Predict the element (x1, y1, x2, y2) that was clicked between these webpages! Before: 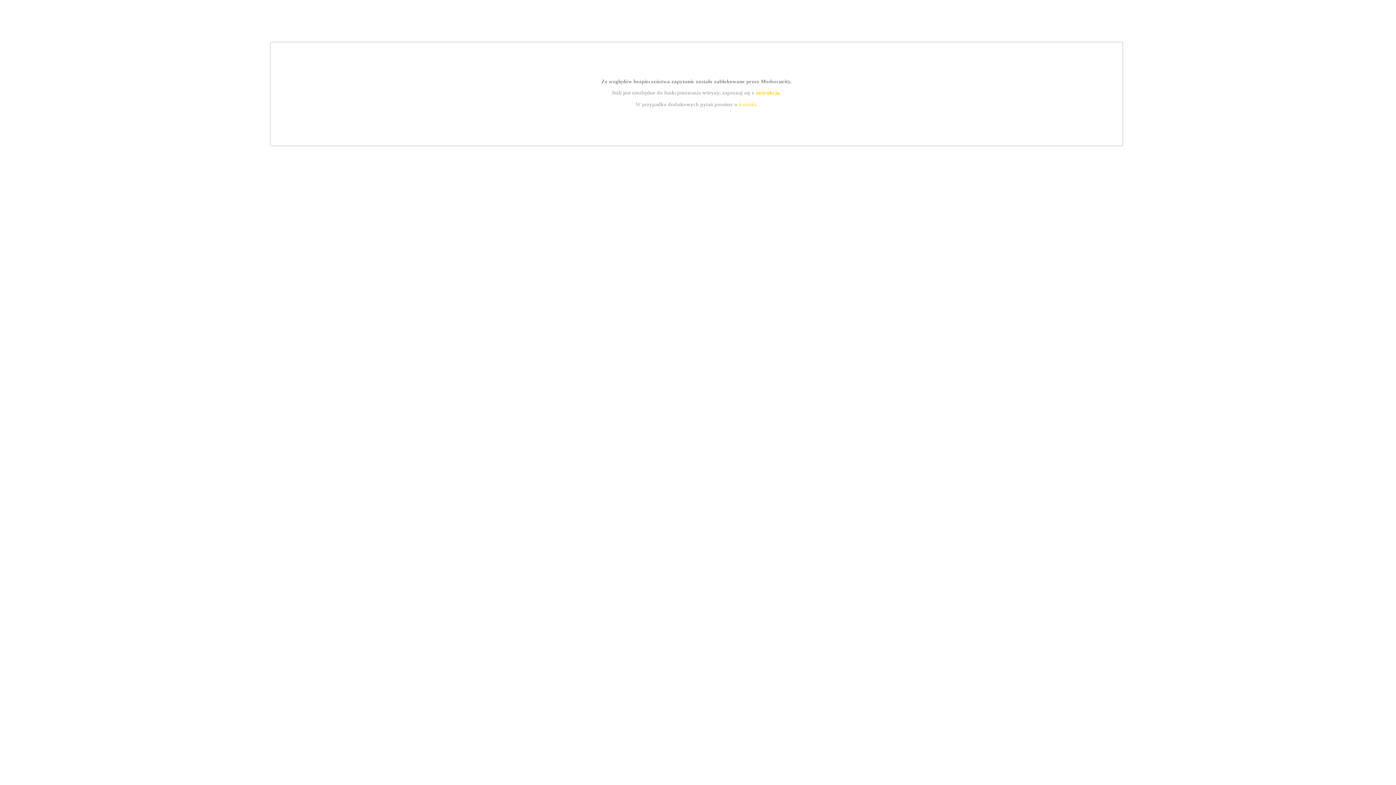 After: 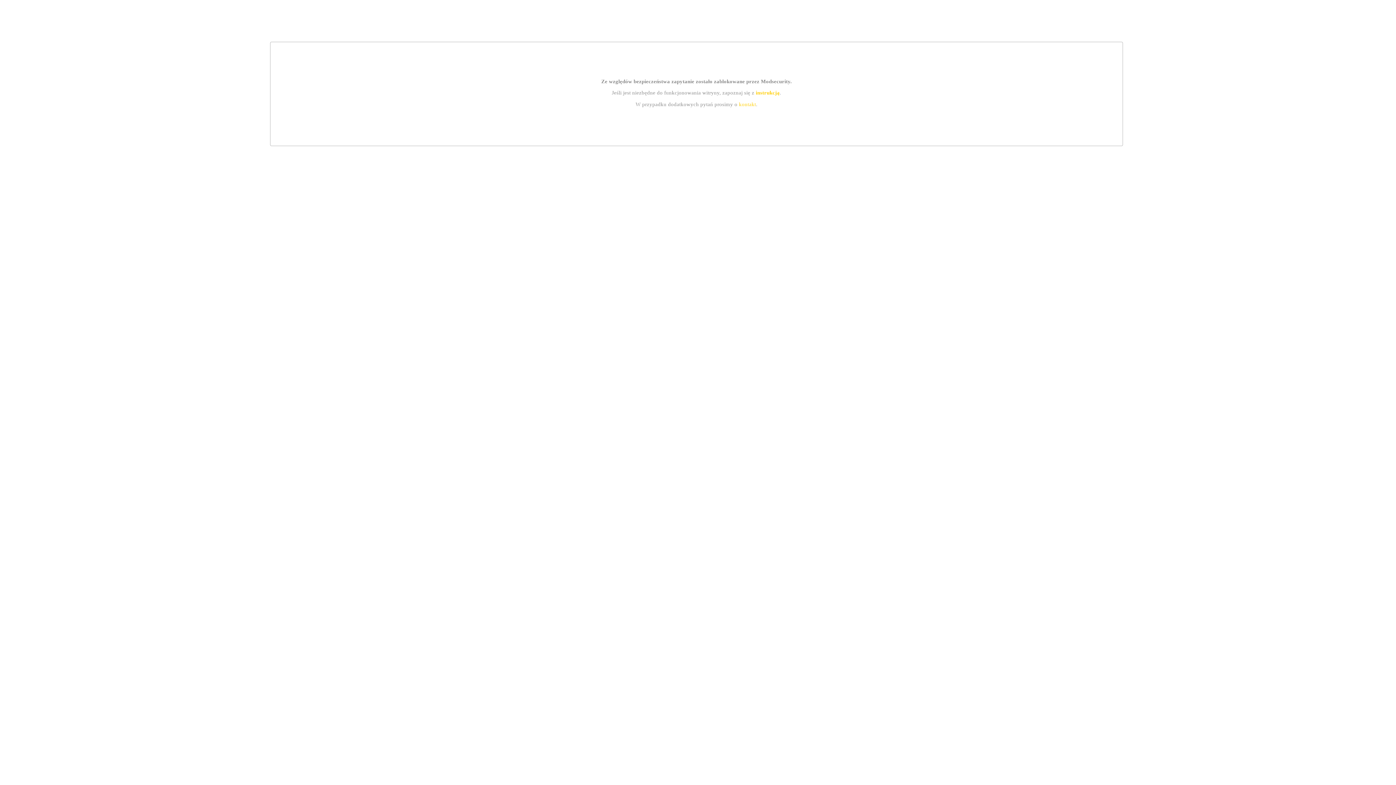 Action: bbox: (755, 89, 779, 95) label: instrukcją